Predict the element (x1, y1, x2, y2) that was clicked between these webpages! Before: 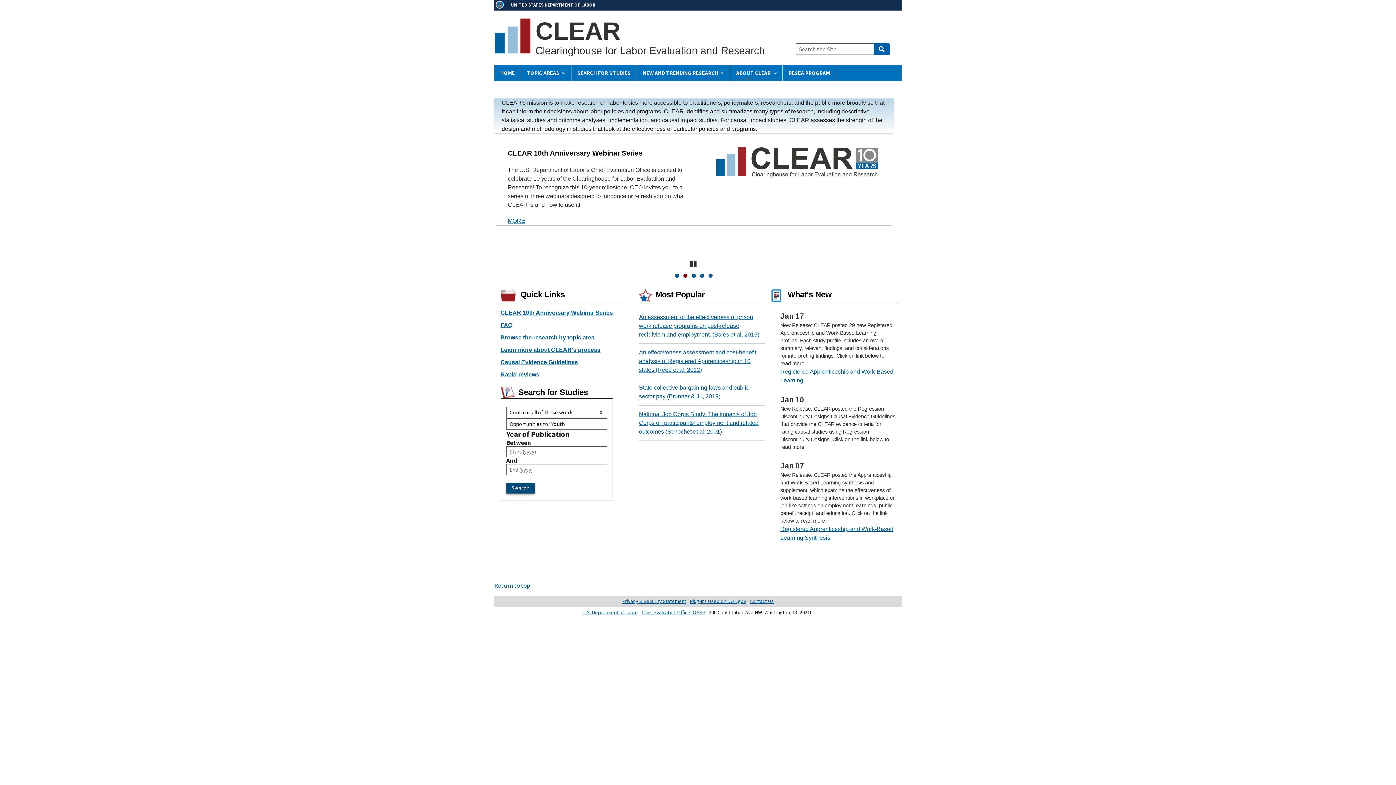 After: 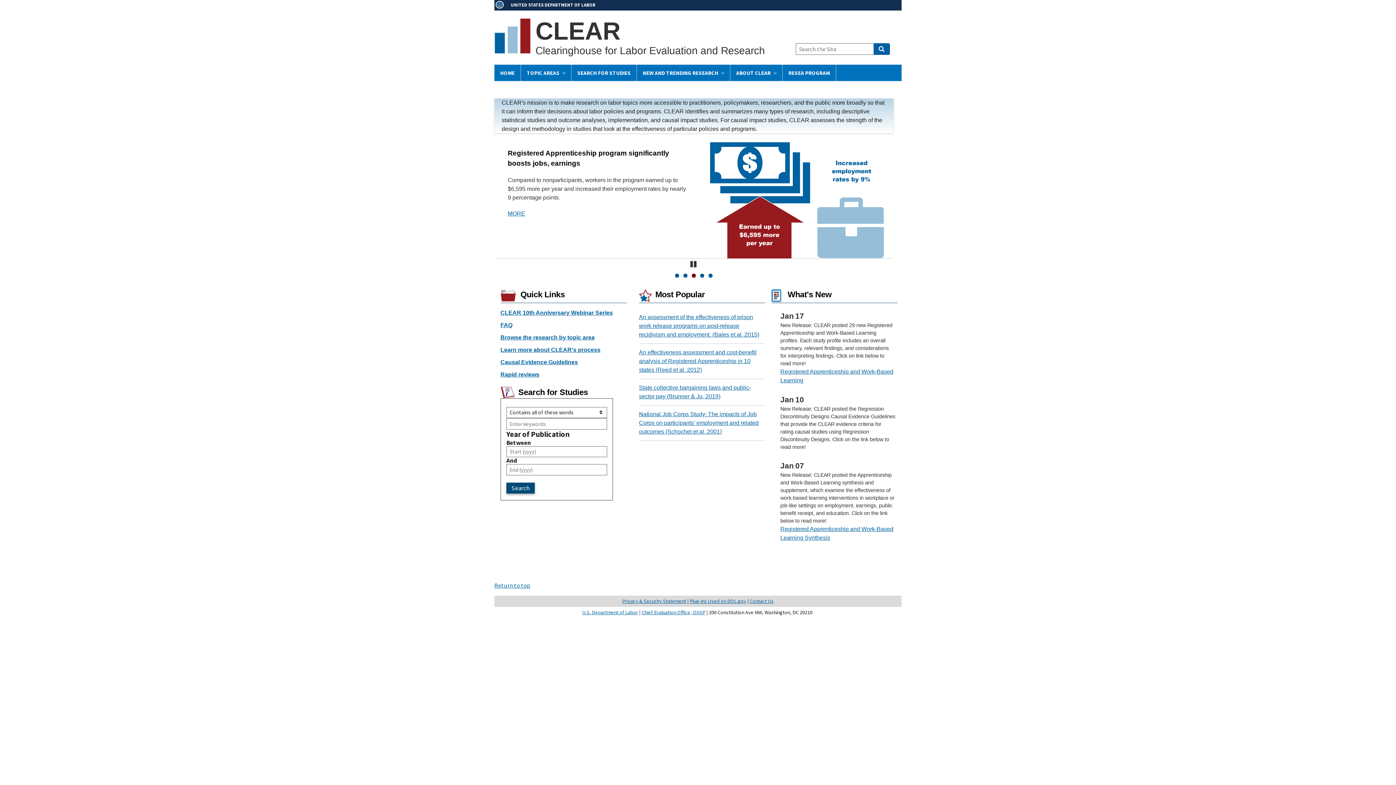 Action: label: HOME bbox: (494, 64, 520, 81)